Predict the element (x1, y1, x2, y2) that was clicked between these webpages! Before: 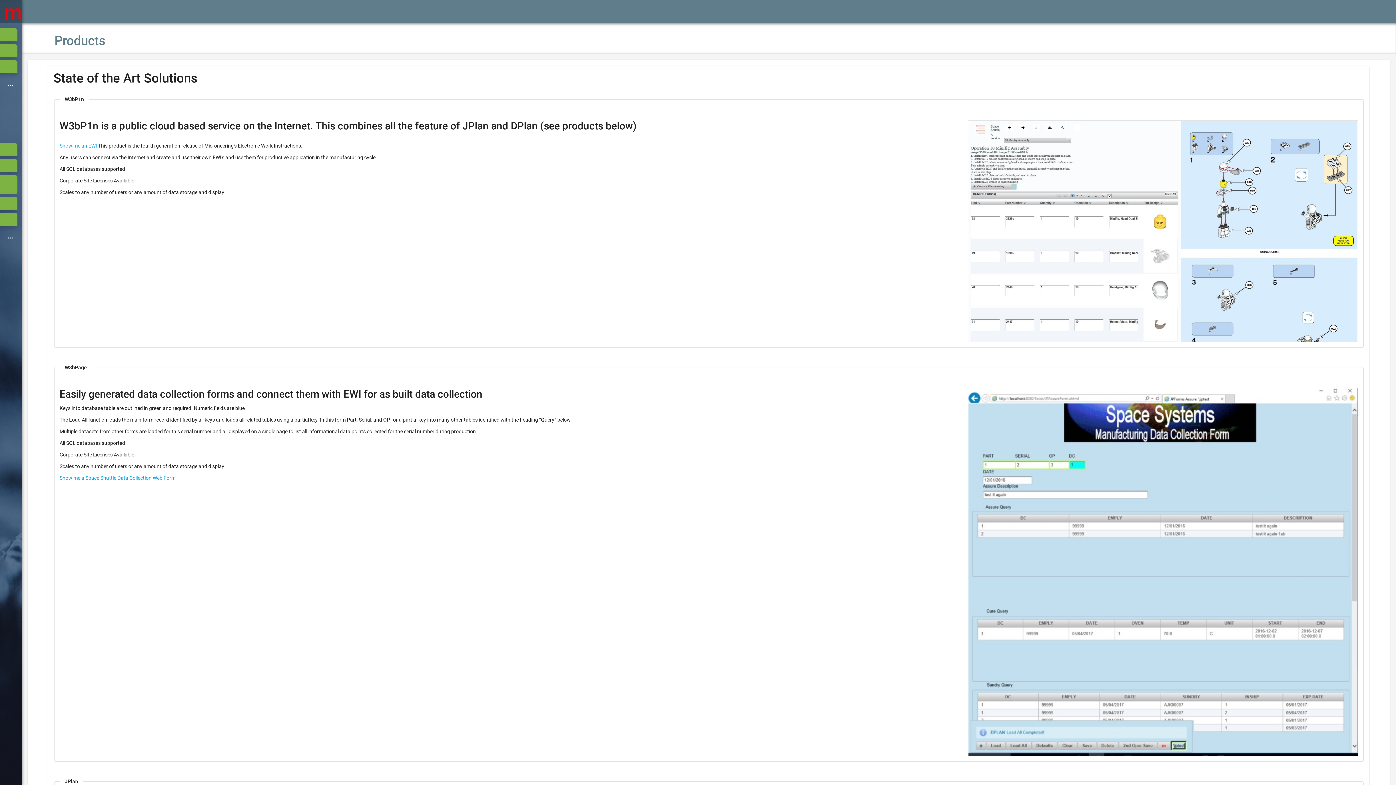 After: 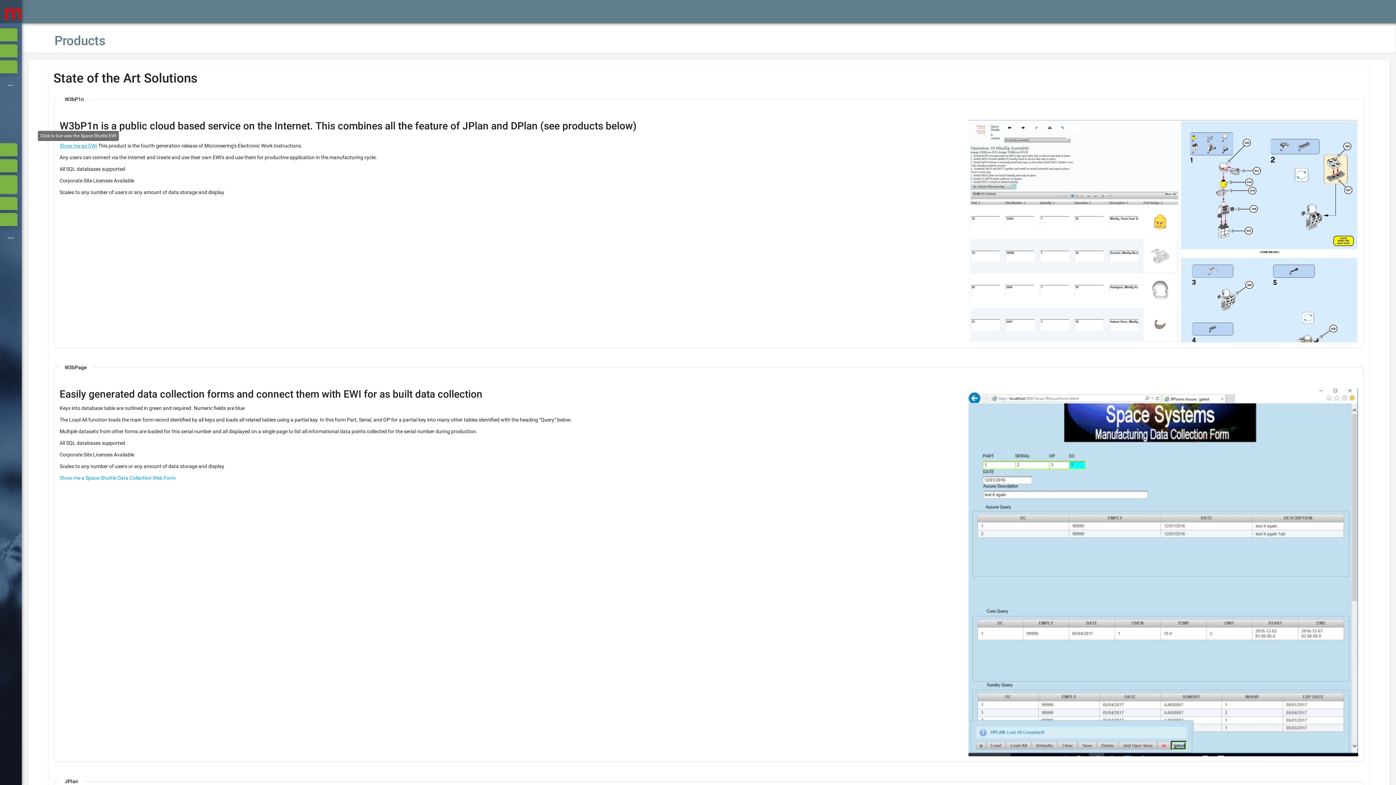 Action: bbox: (59, 142, 97, 148) label: Show me an EWI